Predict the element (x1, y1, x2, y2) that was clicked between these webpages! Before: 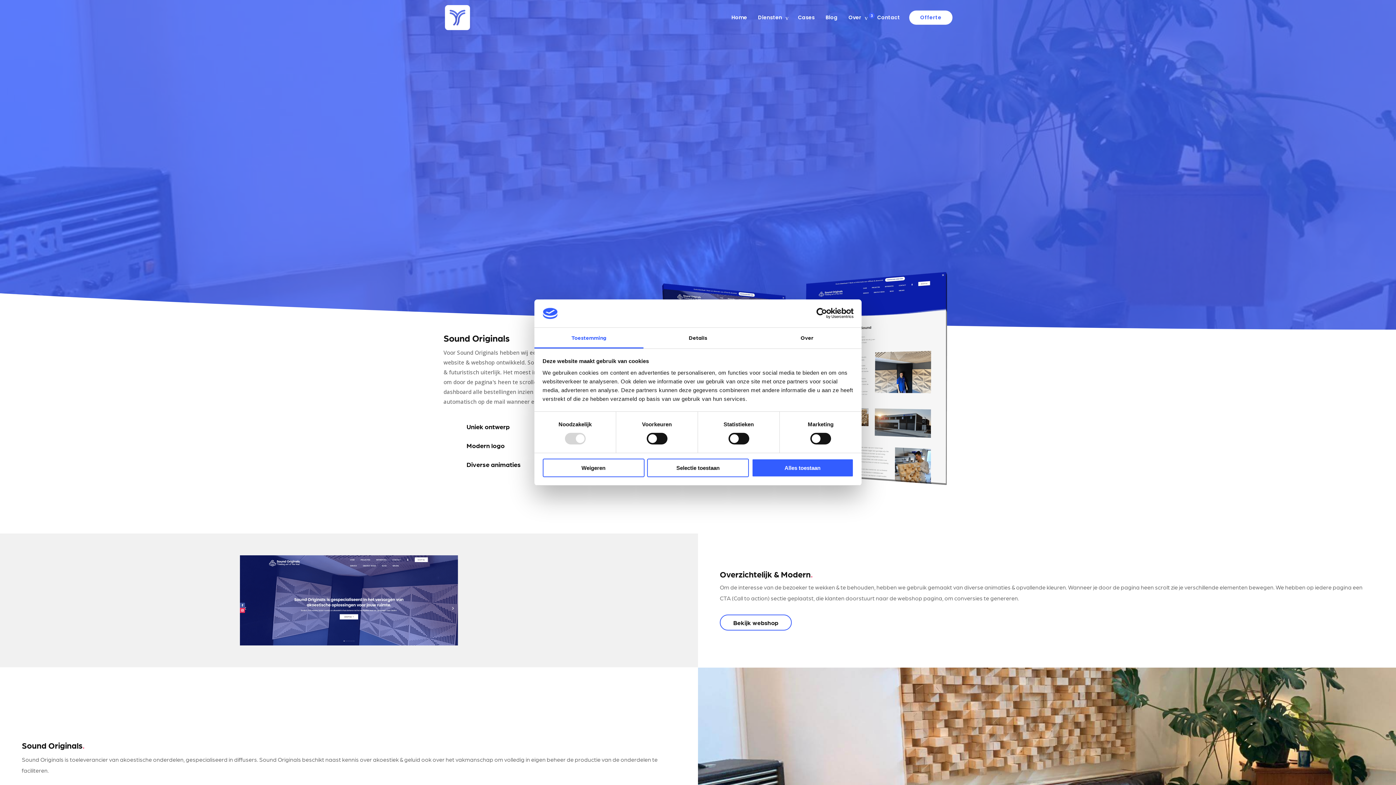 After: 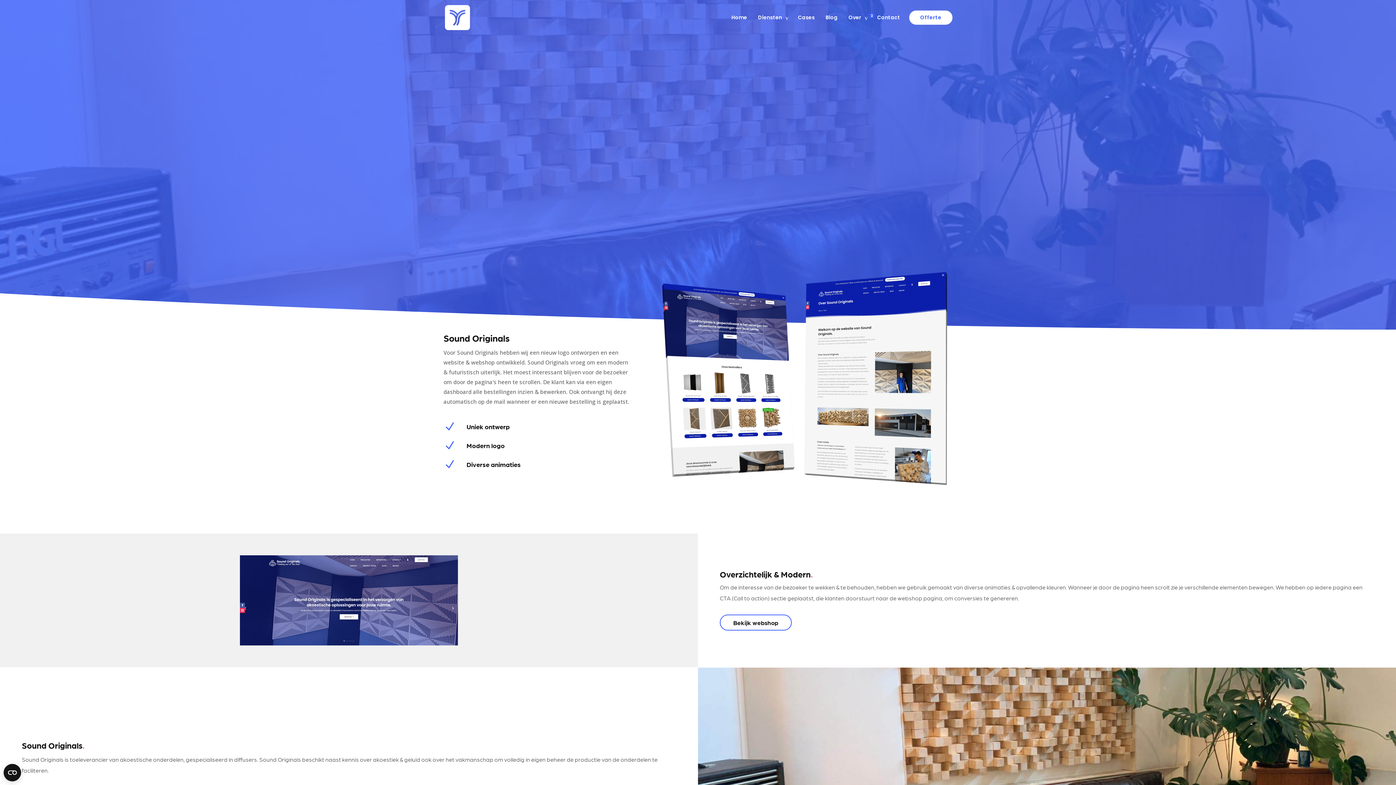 Action: bbox: (647, 458, 749, 477) label: Selectie toestaan